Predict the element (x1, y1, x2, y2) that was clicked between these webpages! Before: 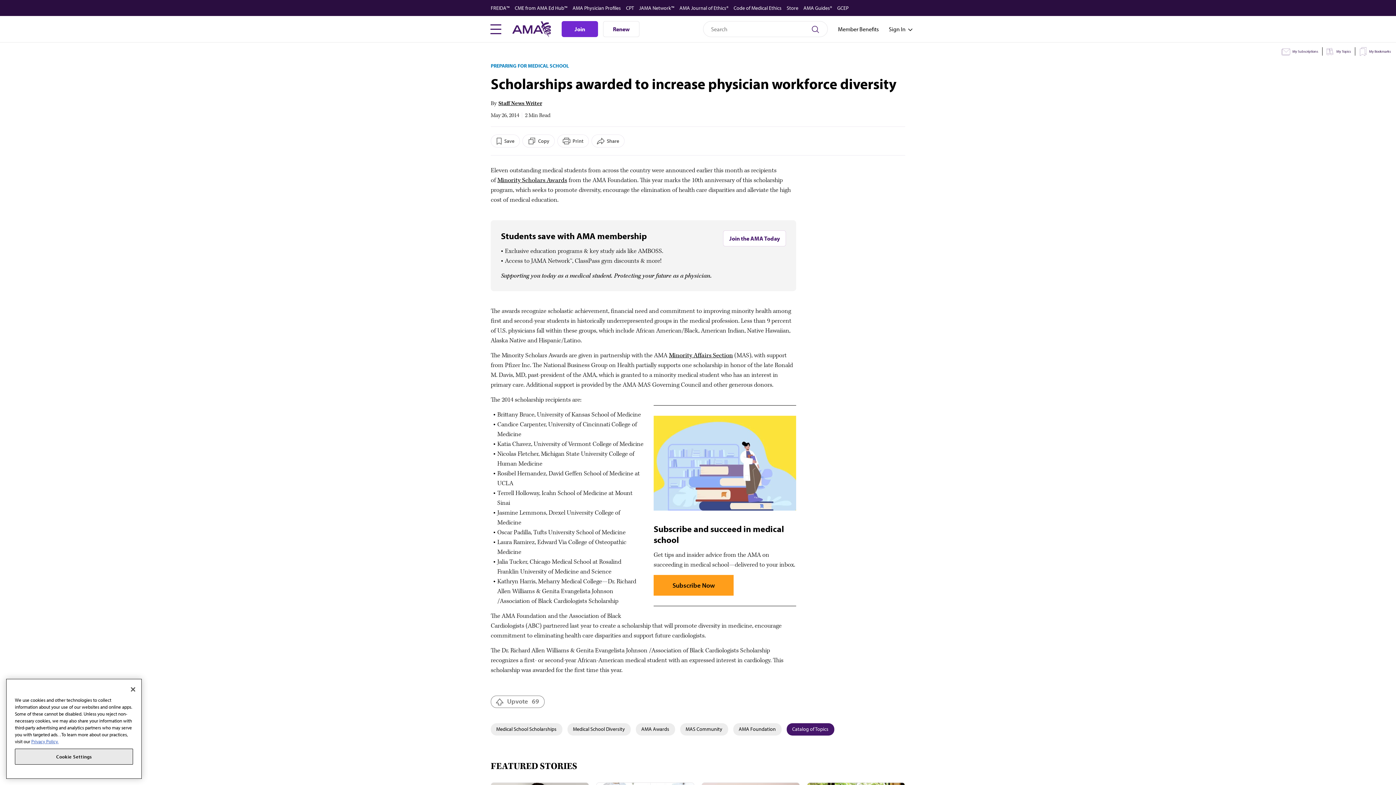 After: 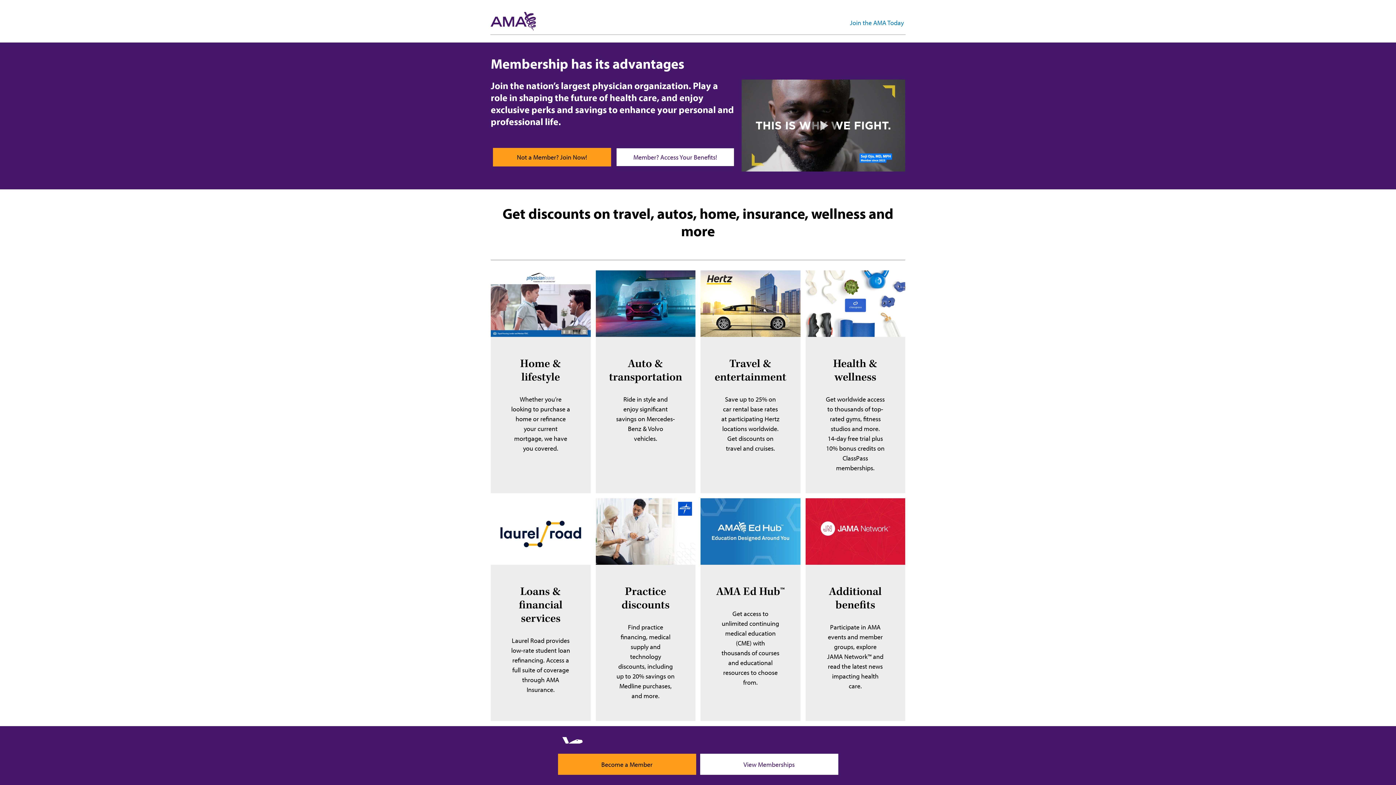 Action: bbox: (838, 25, 878, 32) label: Member Benefits